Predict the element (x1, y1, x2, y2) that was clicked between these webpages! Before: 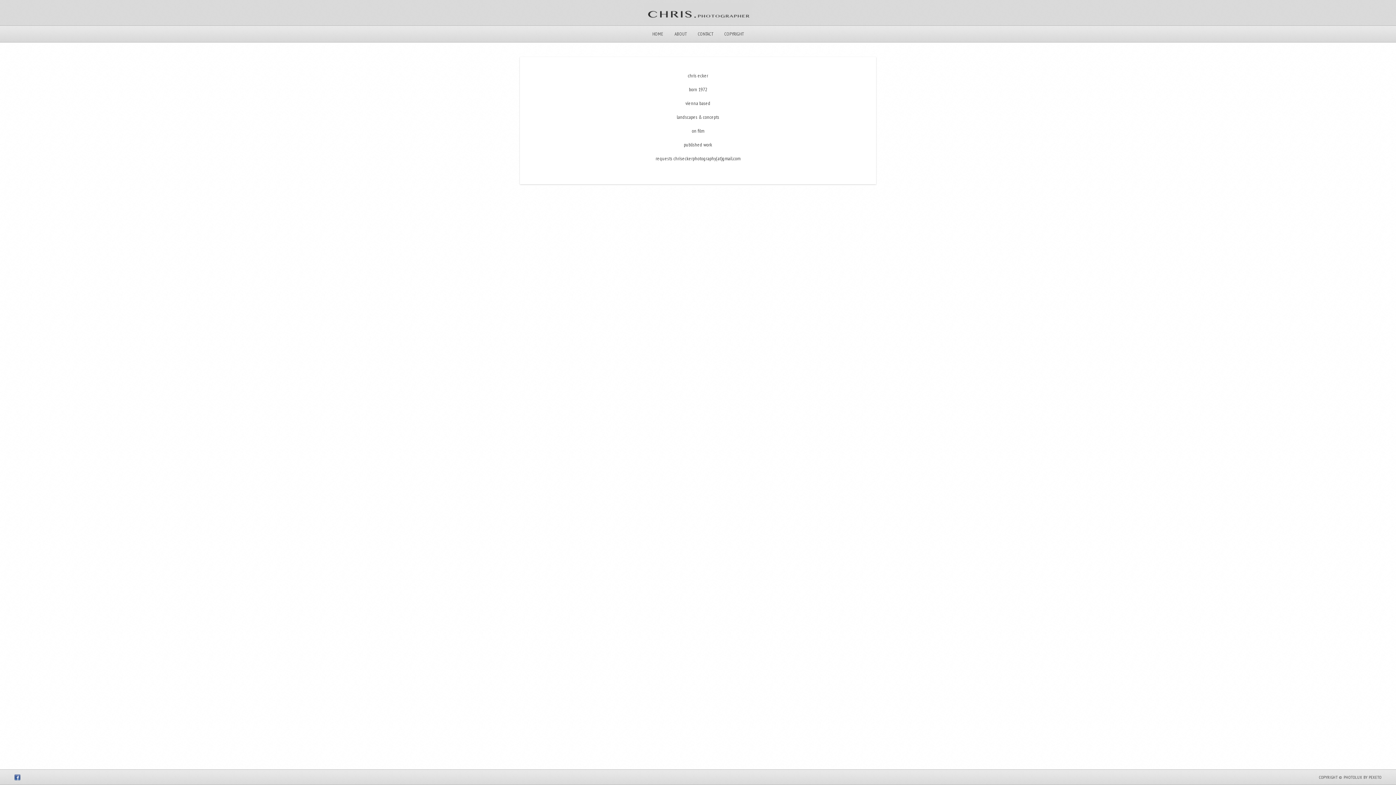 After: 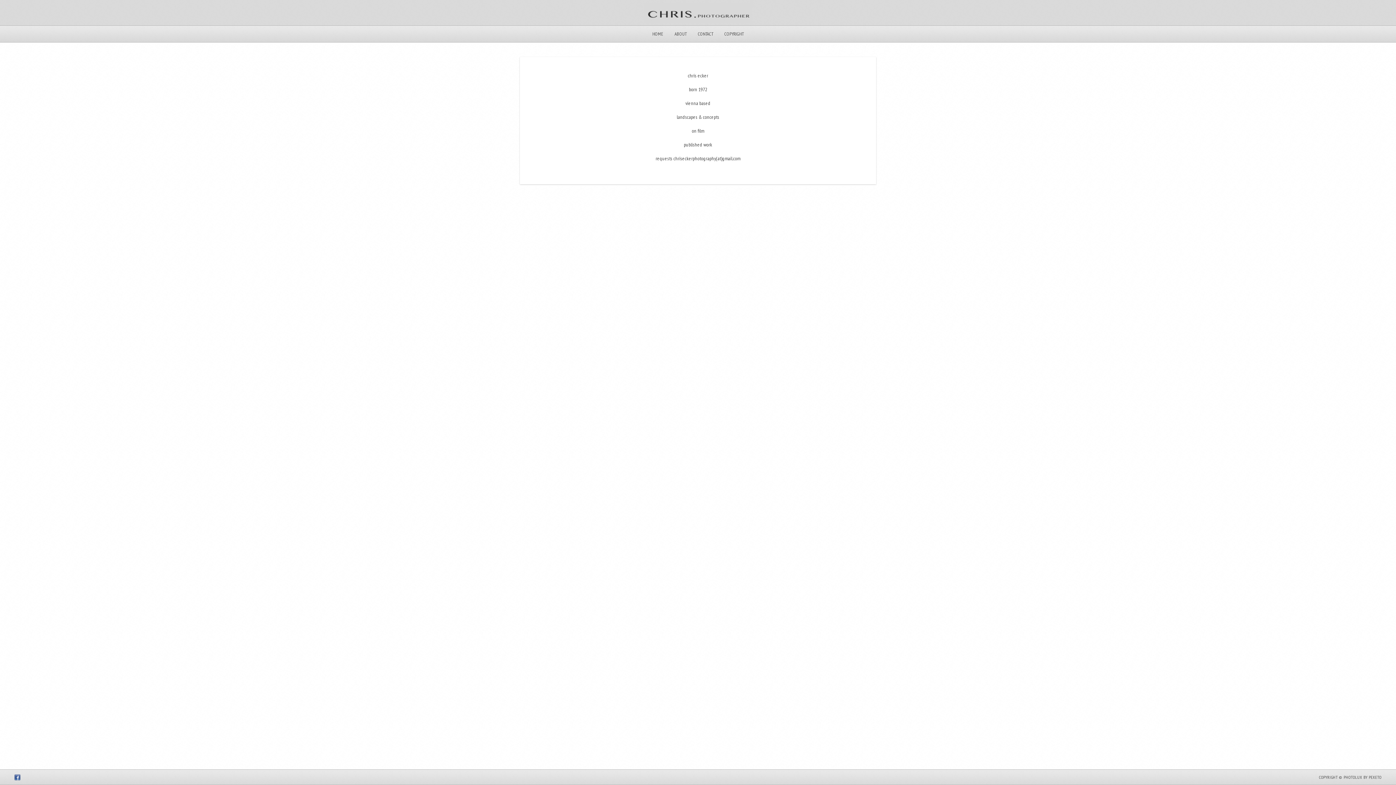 Action: label: ABOUT bbox: (669, 25, 691, 42)